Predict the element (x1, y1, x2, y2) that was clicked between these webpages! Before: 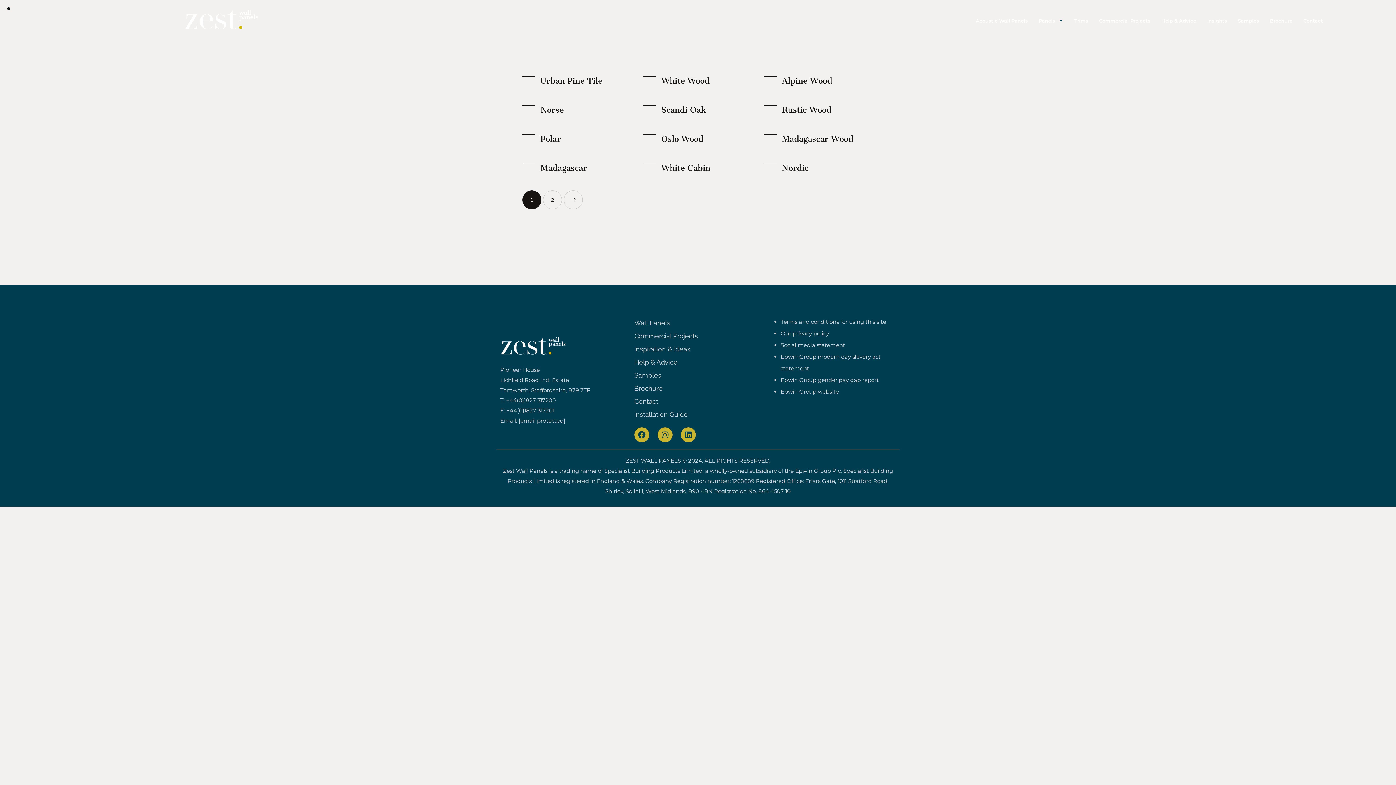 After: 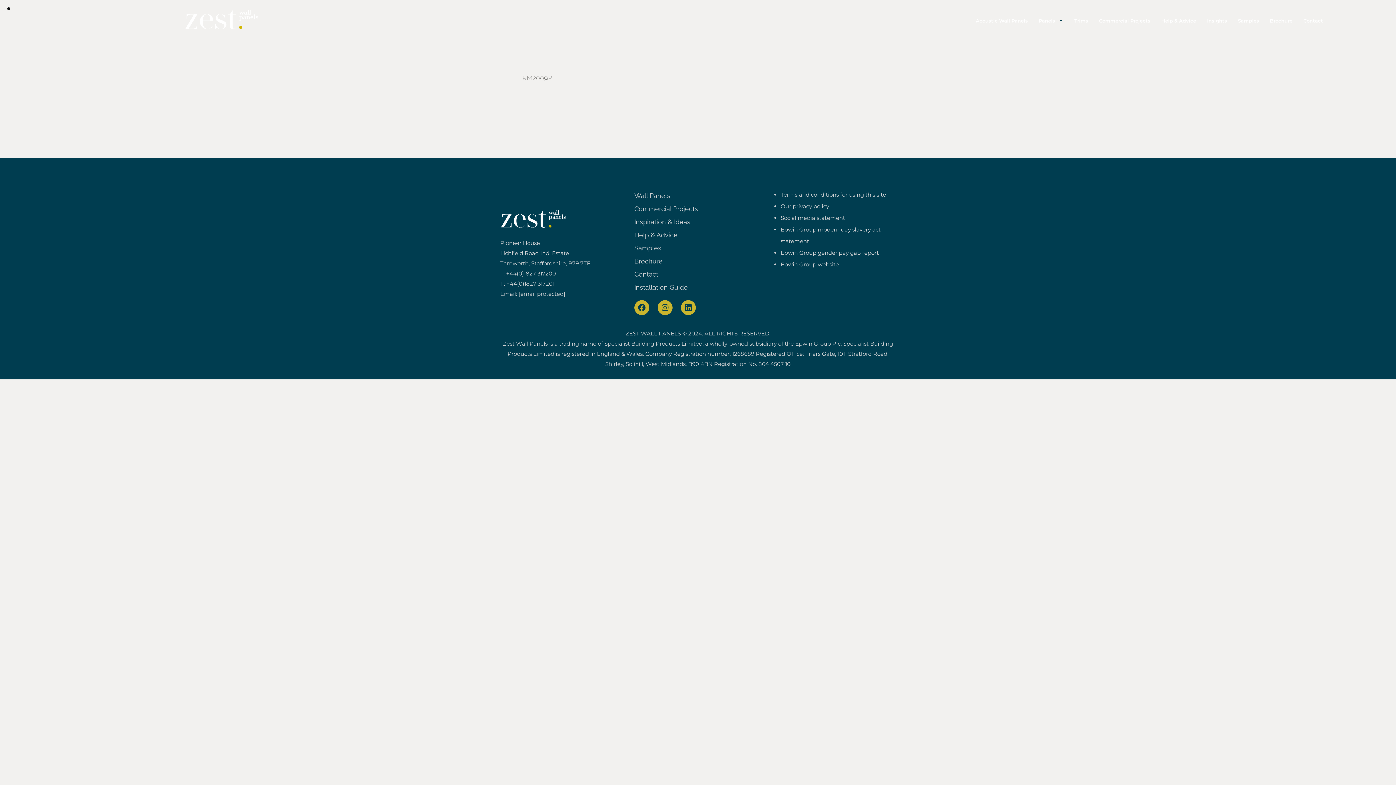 Action: label: Alpine Wood bbox: (782, 72, 873, 84)